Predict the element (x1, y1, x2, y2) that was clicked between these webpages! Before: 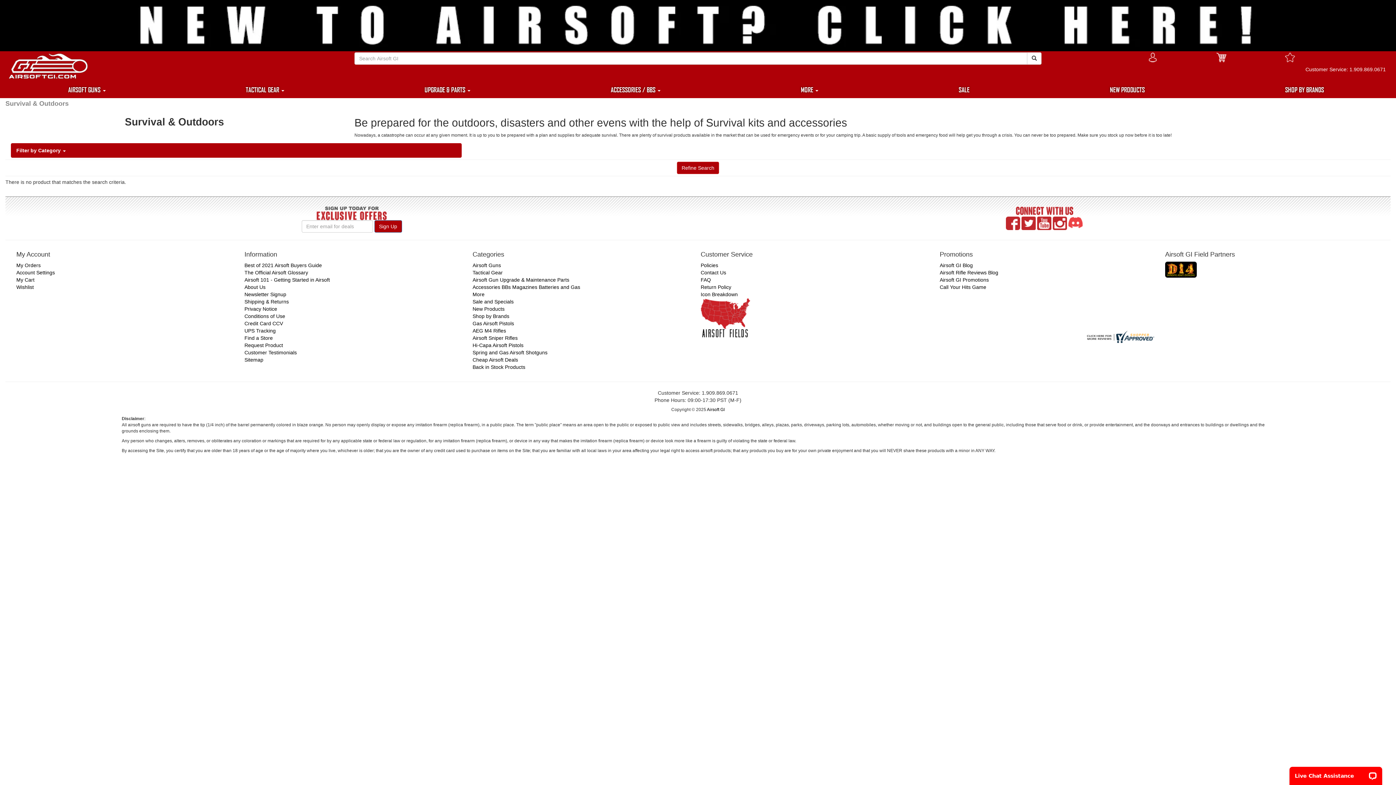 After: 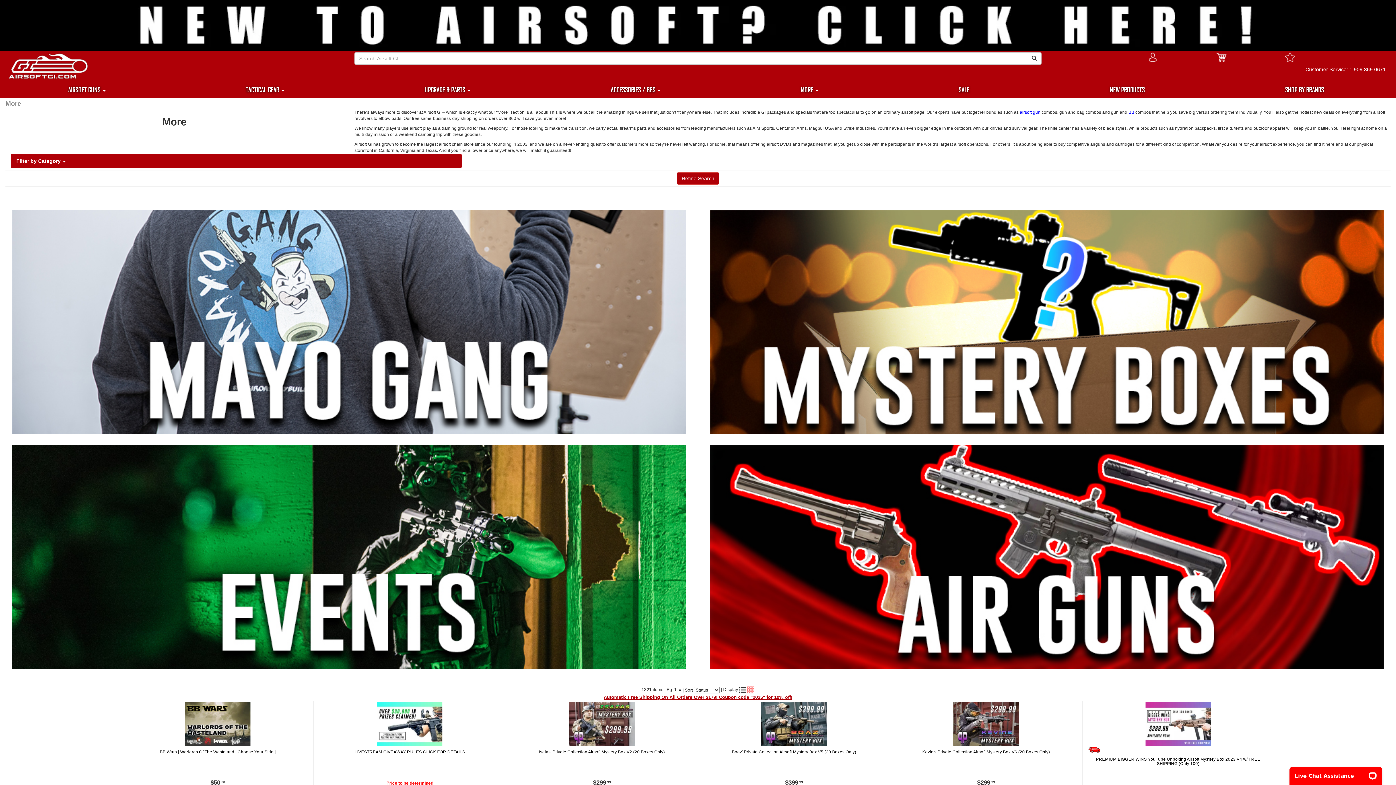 Action: label: More bbox: (472, 291, 484, 297)